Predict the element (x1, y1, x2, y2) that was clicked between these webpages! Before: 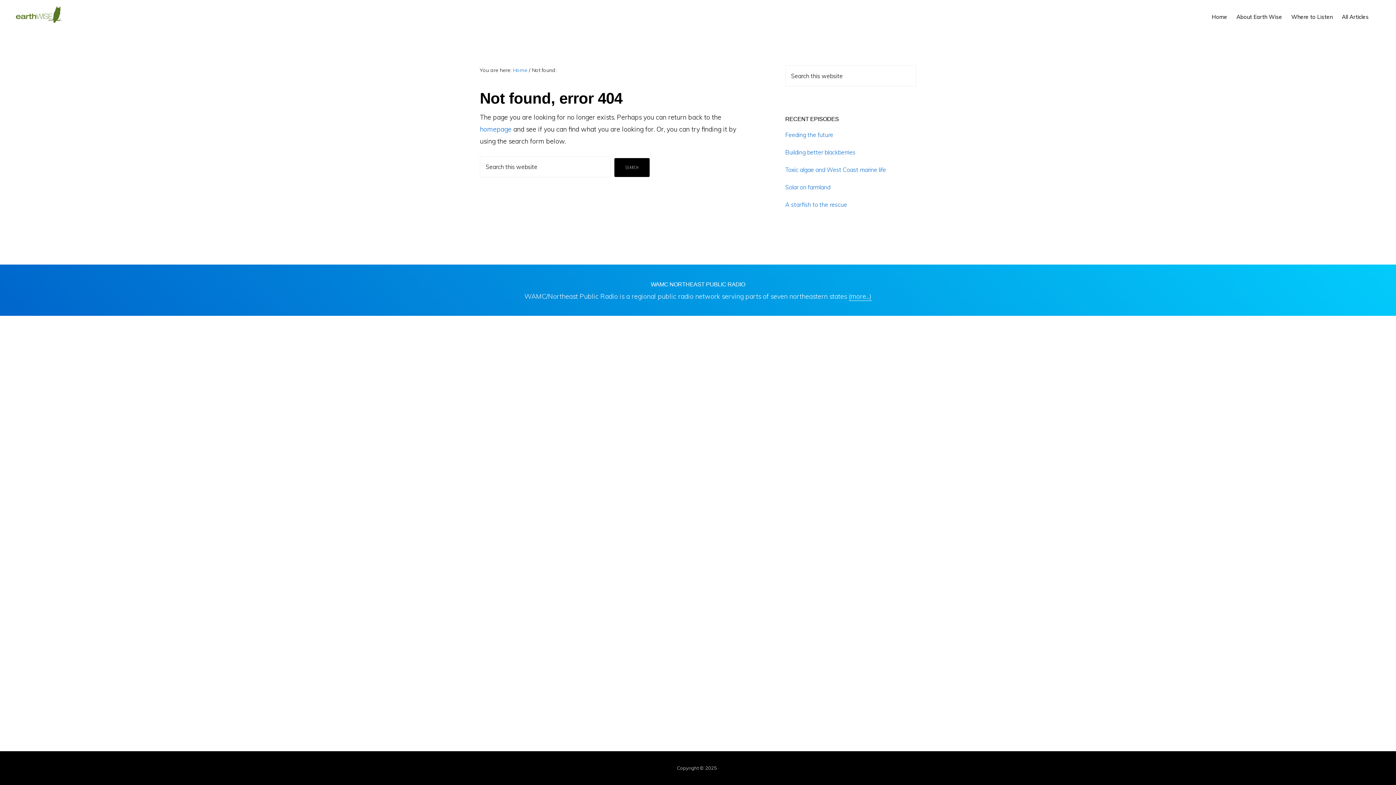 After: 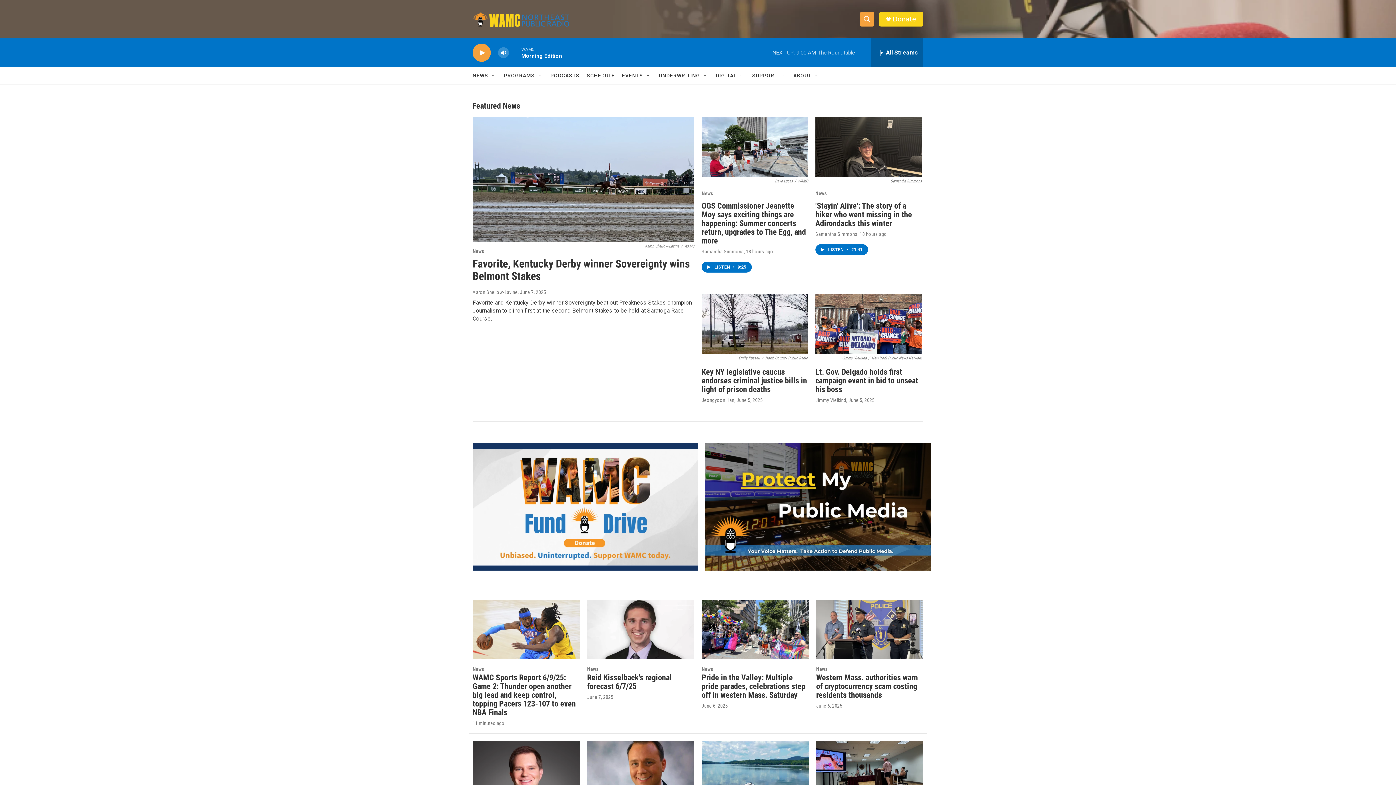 Action: label: (more...) bbox: (848, 292, 871, 301)